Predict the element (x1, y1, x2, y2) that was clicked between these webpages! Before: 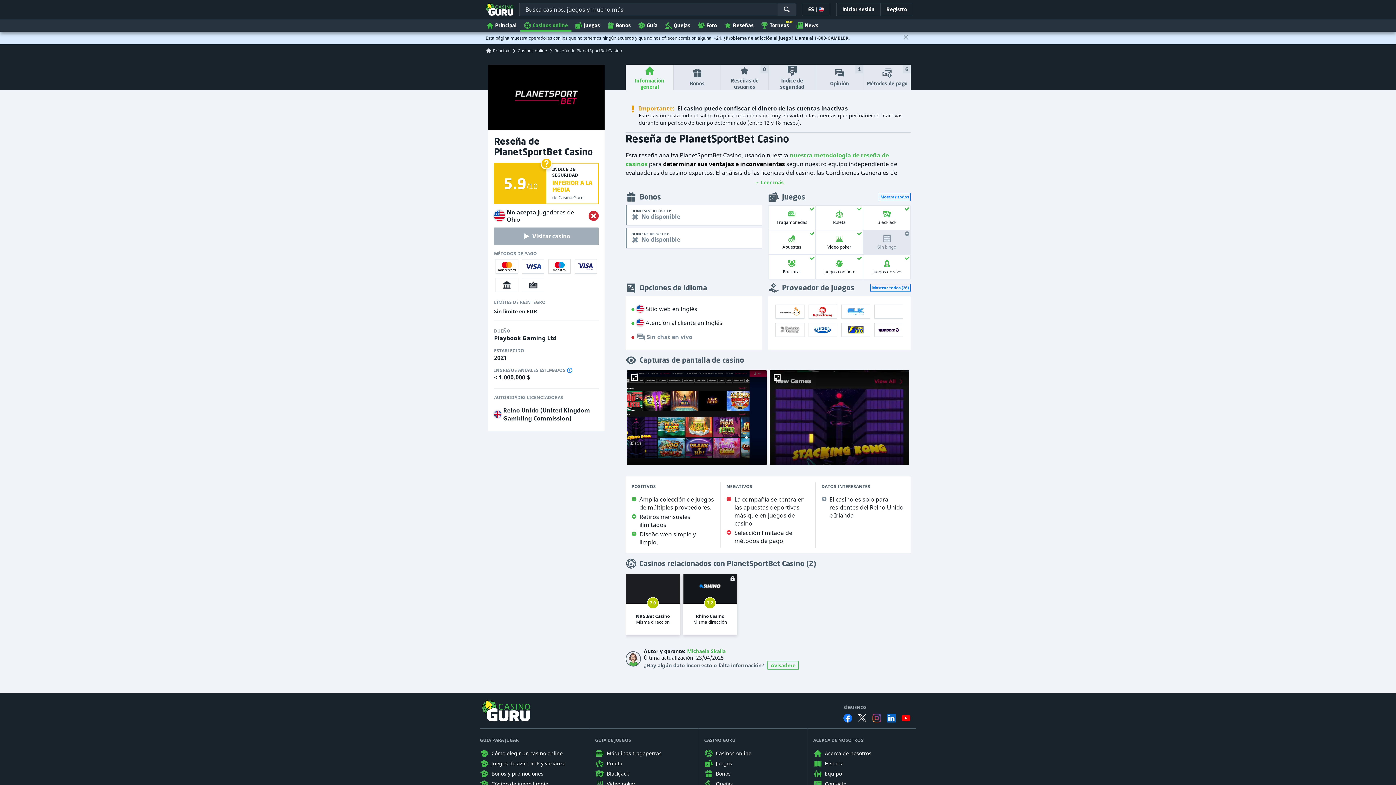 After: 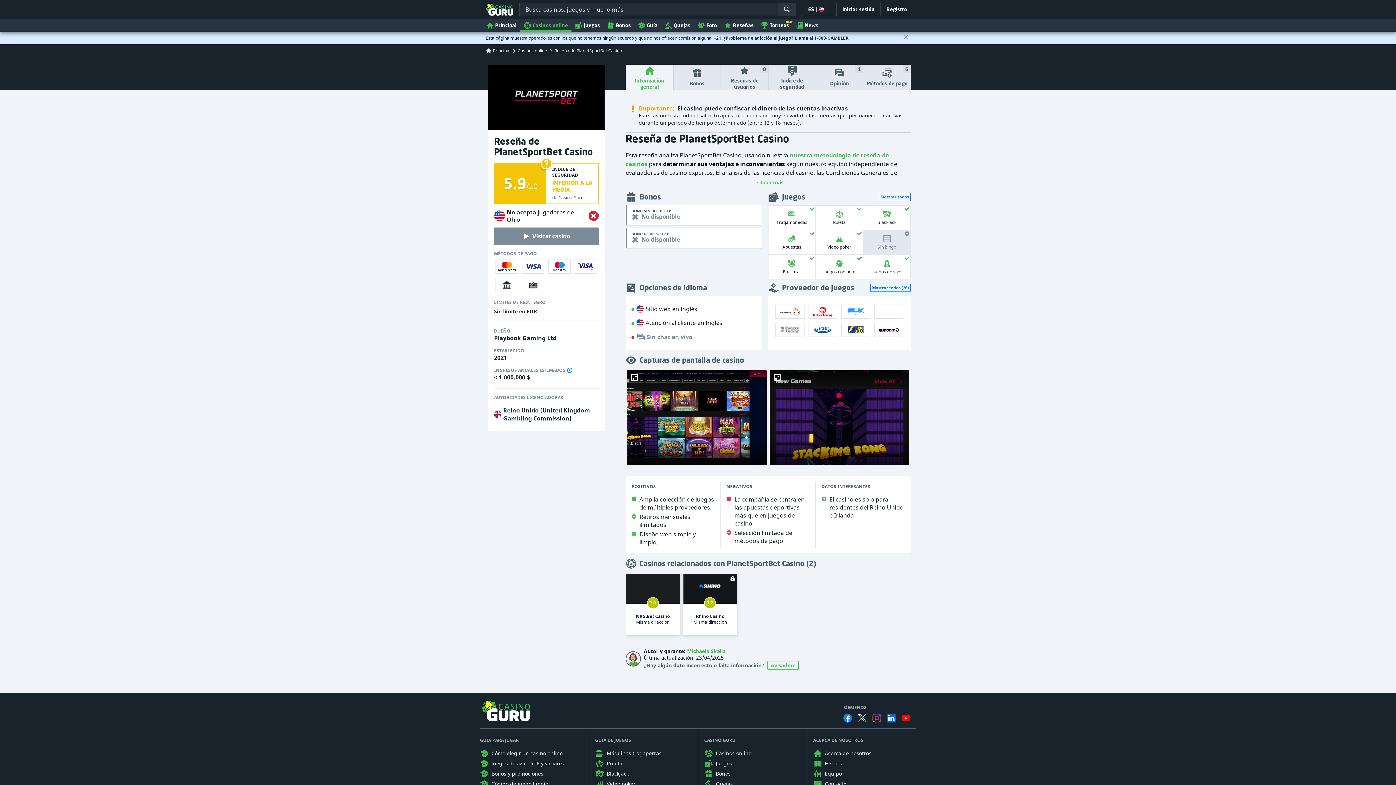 Action: bbox: (494, 227, 598, 245) label: Visitar casino